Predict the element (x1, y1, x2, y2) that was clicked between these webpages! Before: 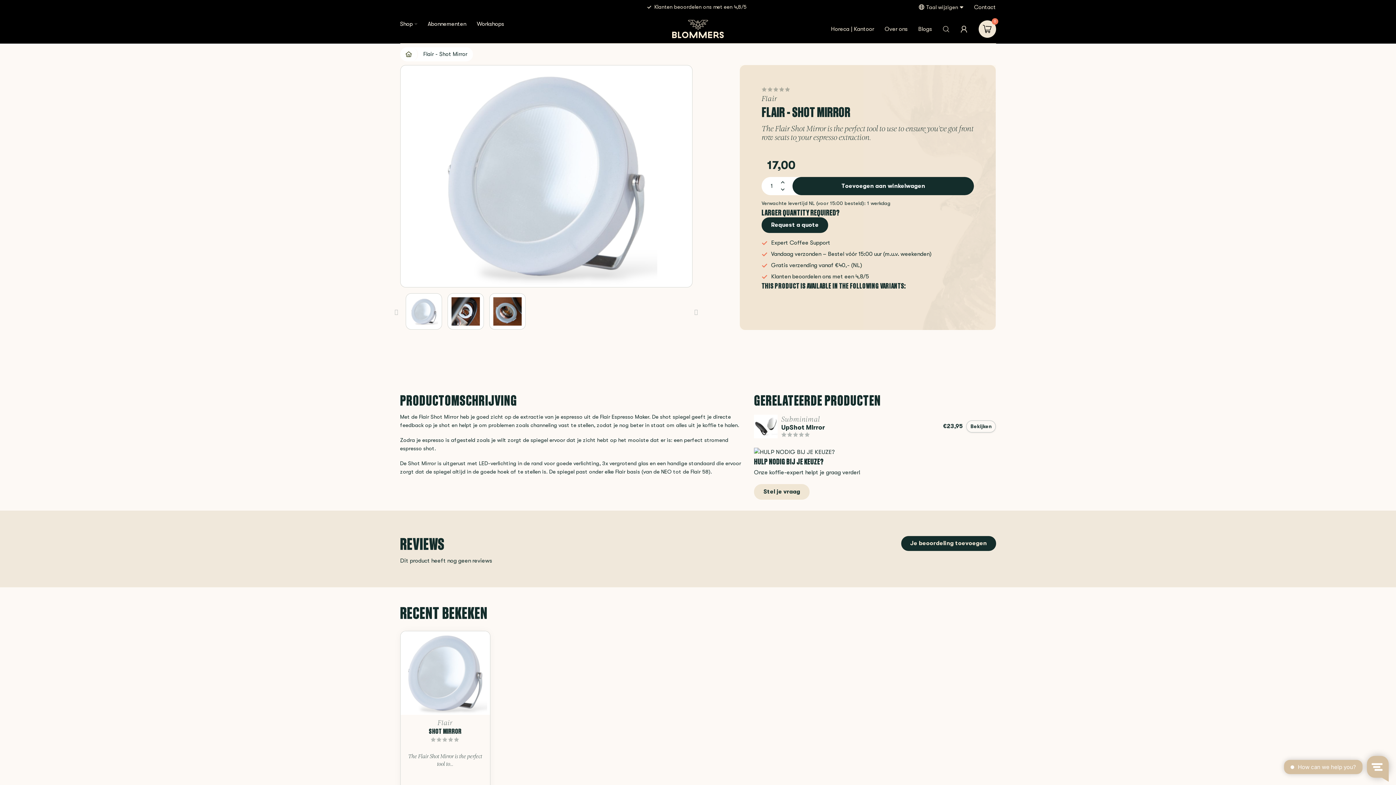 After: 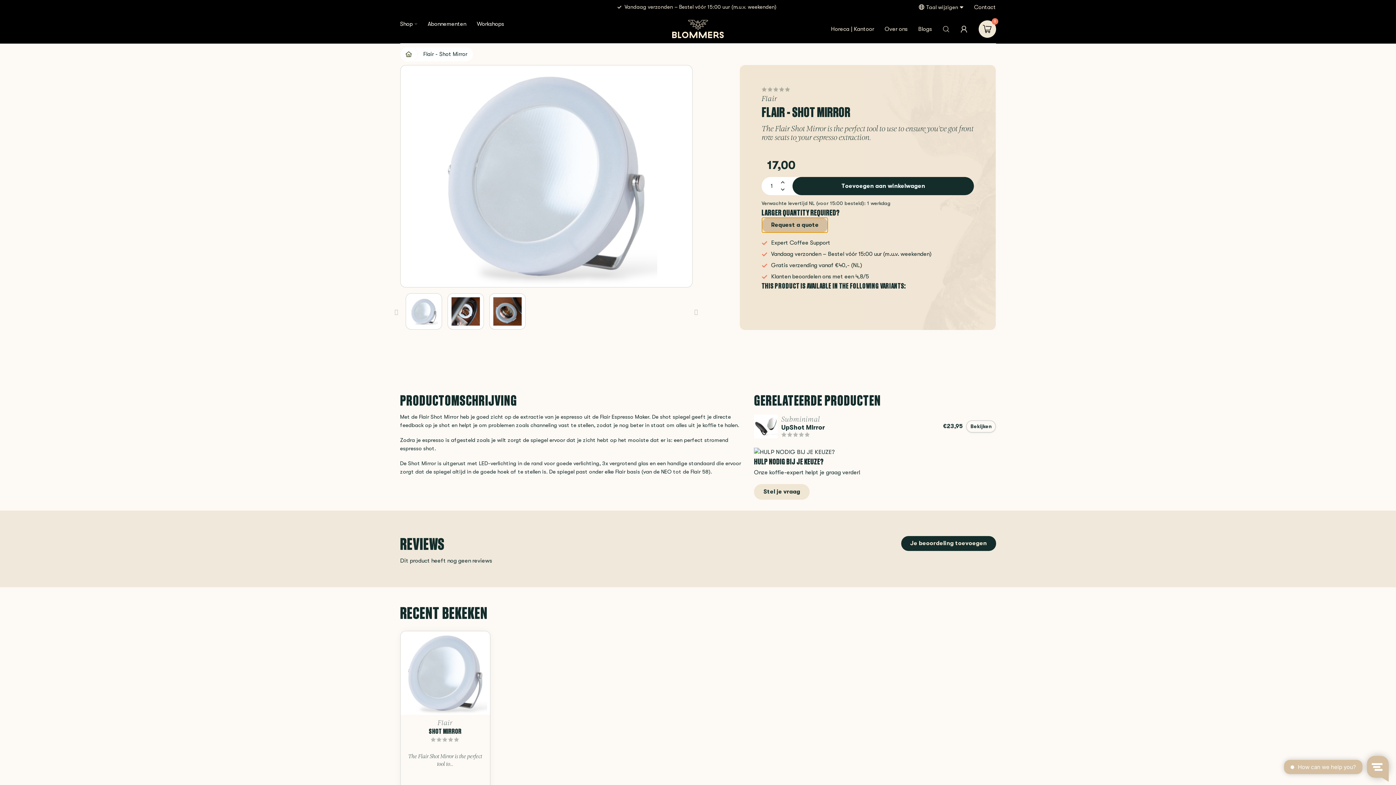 Action: bbox: (761, 217, 828, 233) label: Request a quote